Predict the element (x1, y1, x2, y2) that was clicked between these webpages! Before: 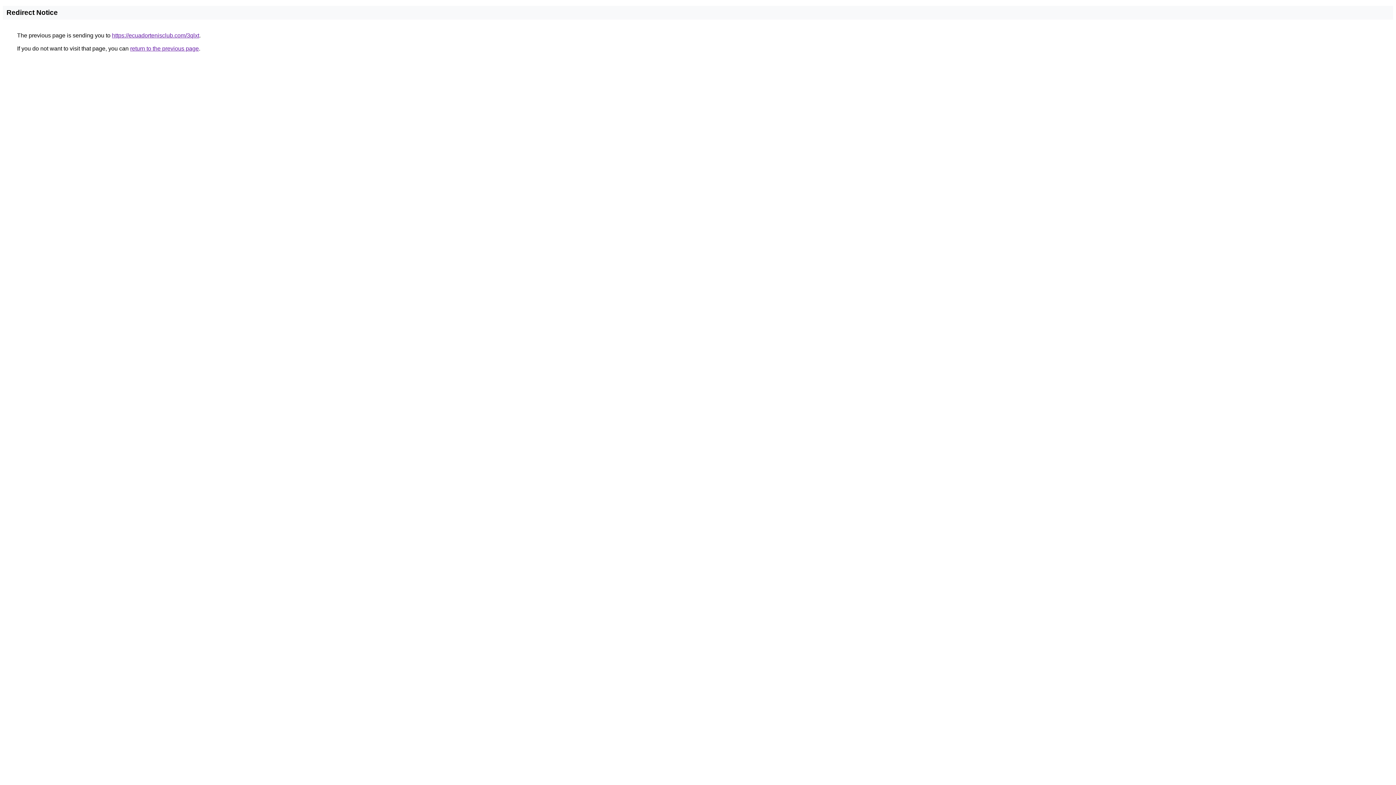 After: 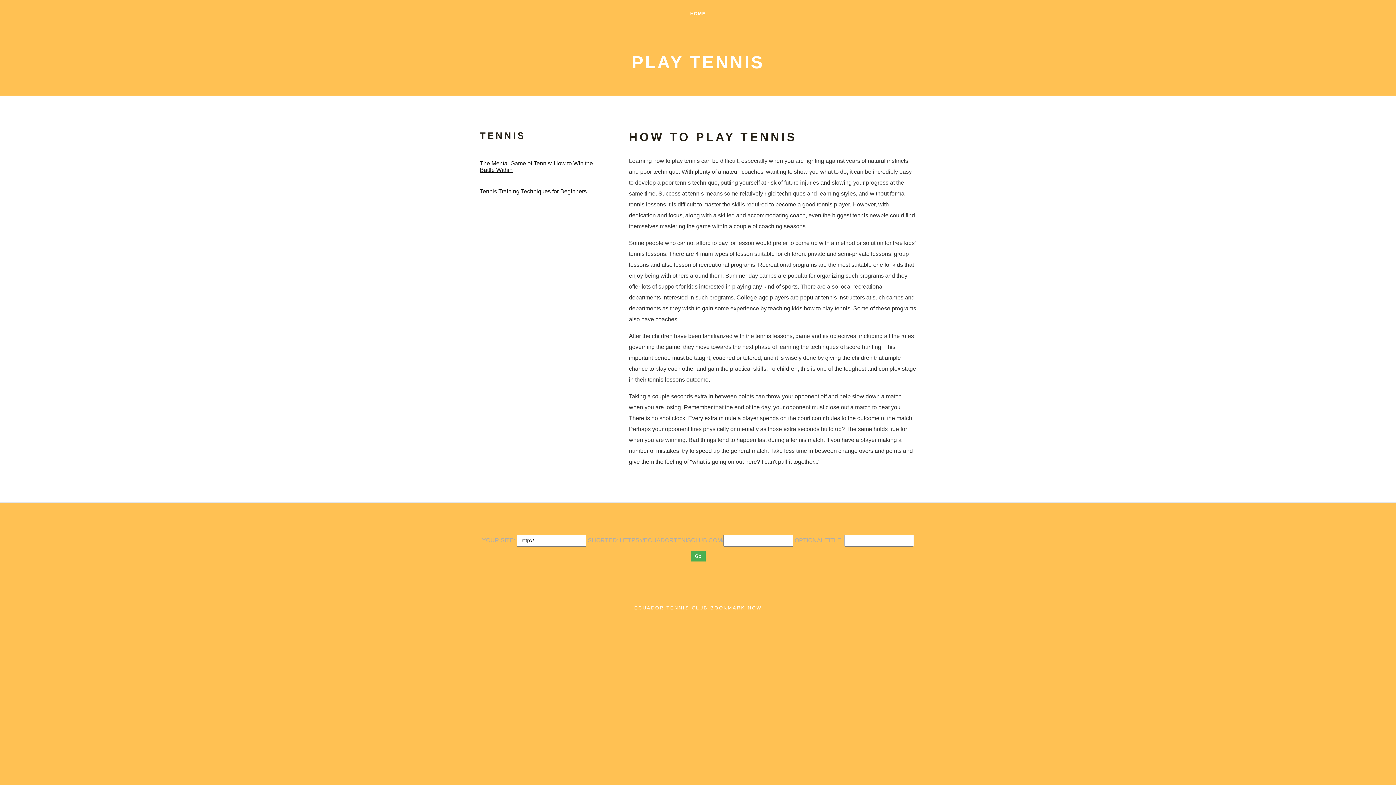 Action: bbox: (112, 32, 199, 38) label: https://ecuadortenisclub.com/3qlxt